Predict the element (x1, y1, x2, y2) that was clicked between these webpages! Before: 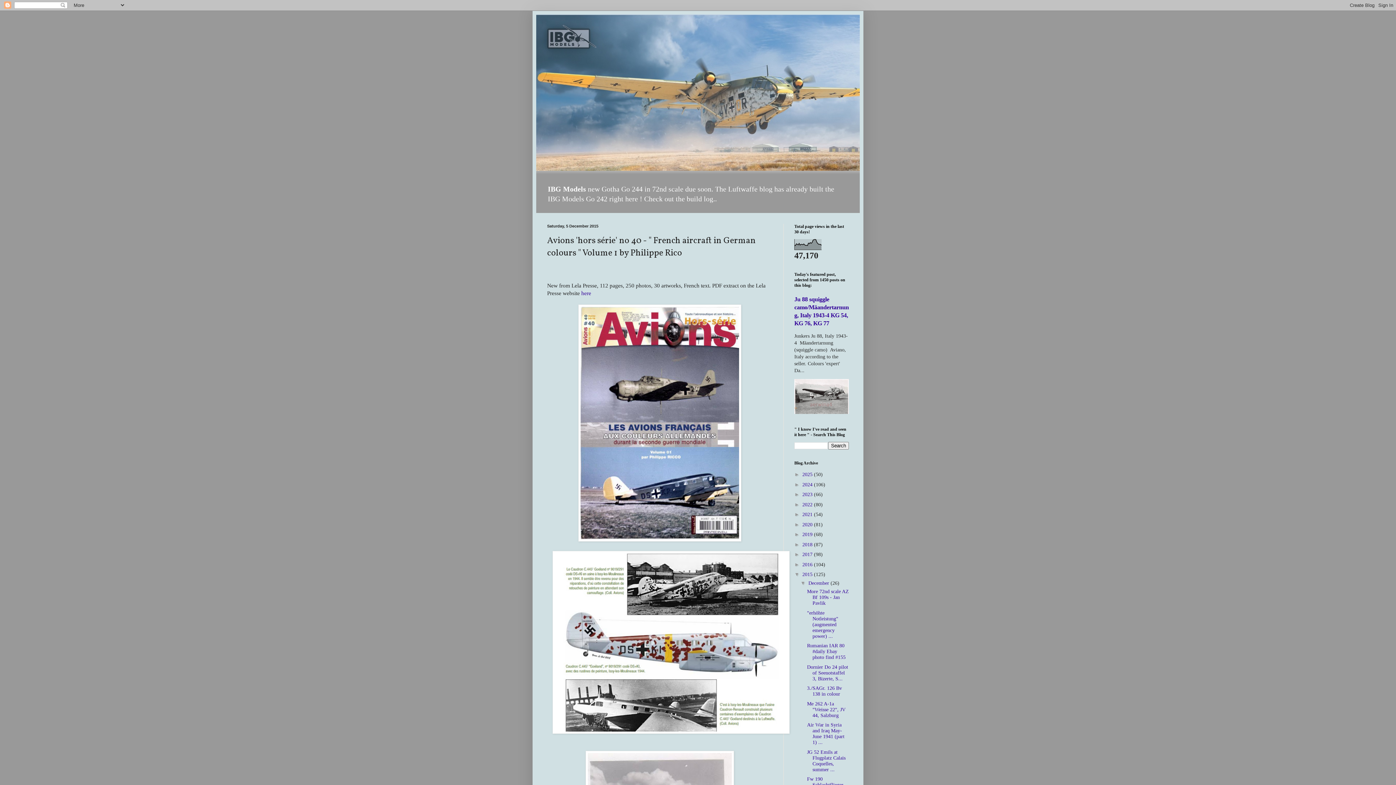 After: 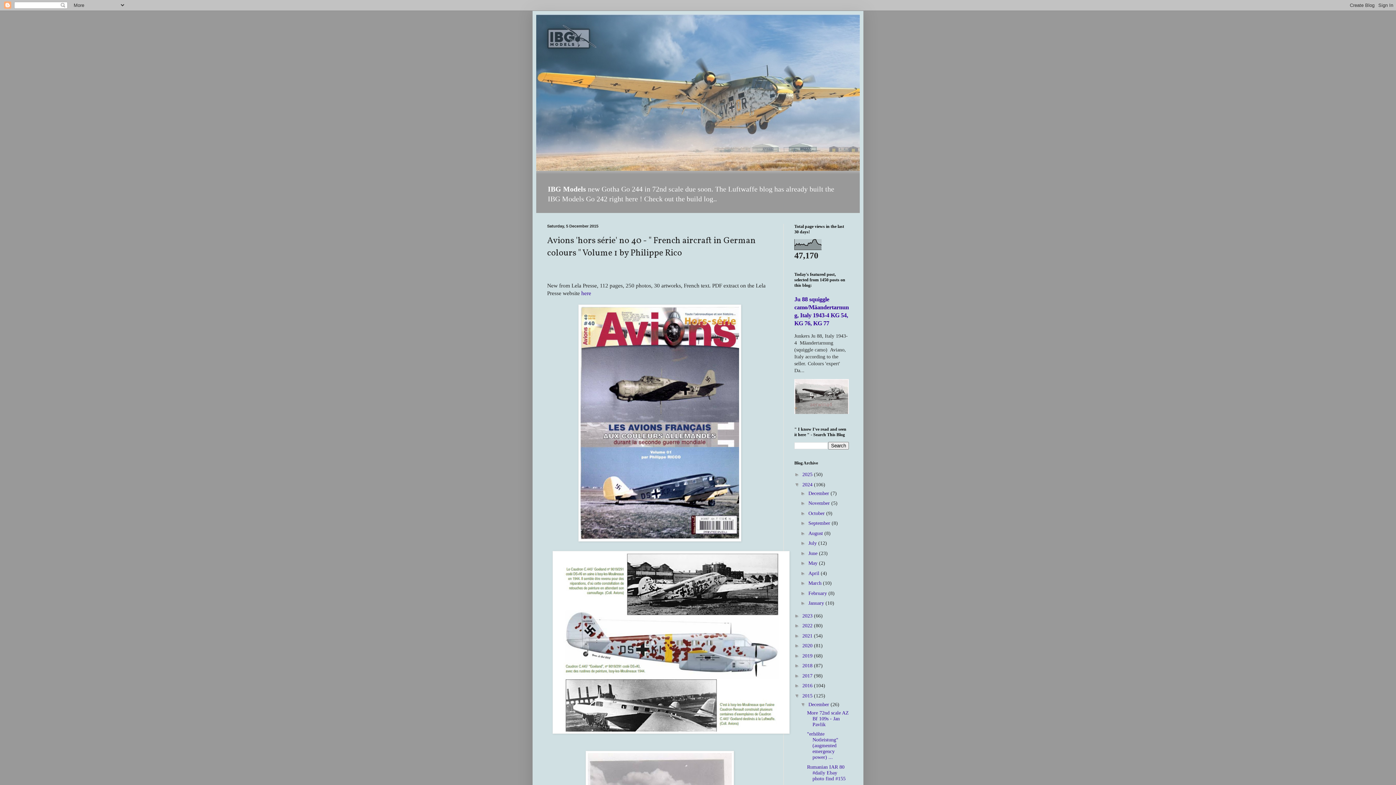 Action: label: ►   bbox: (794, 481, 802, 487)